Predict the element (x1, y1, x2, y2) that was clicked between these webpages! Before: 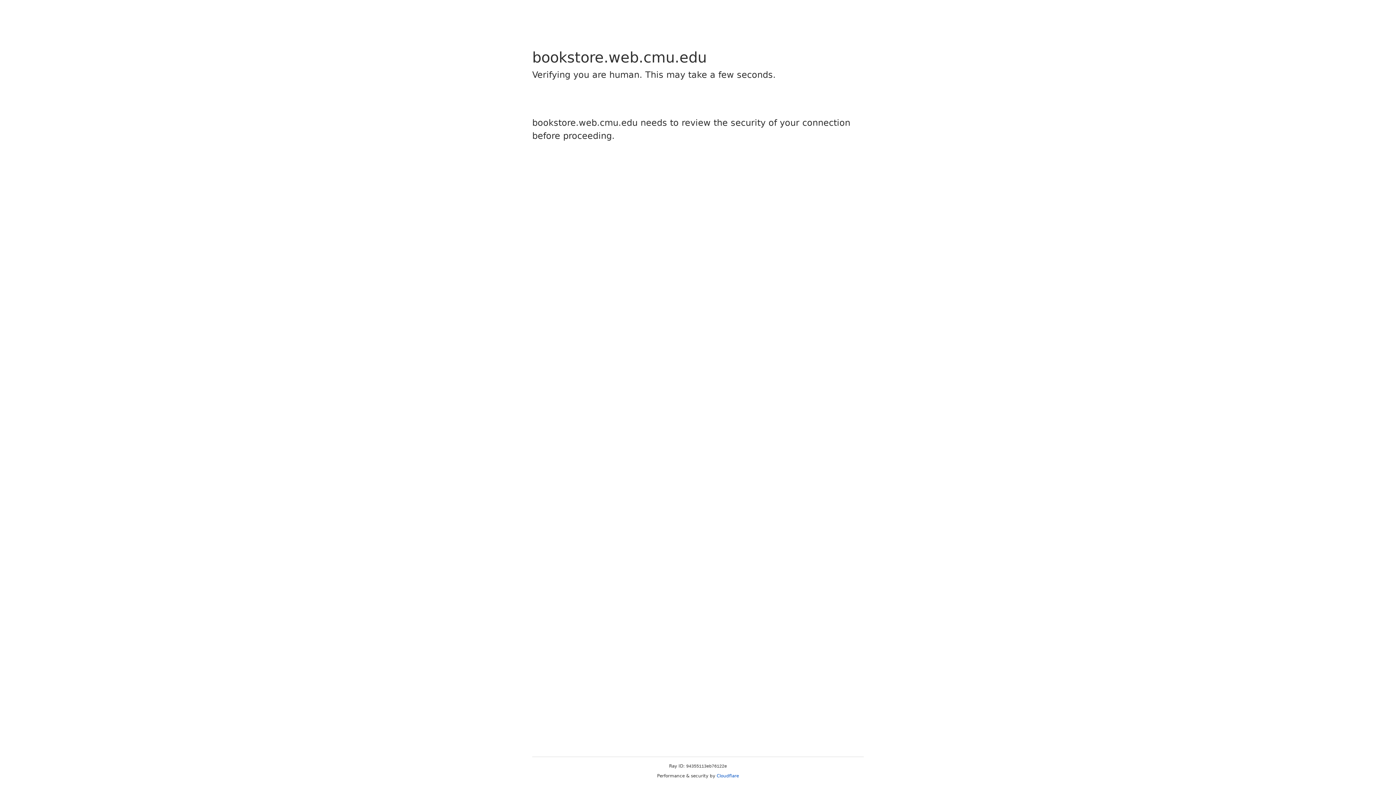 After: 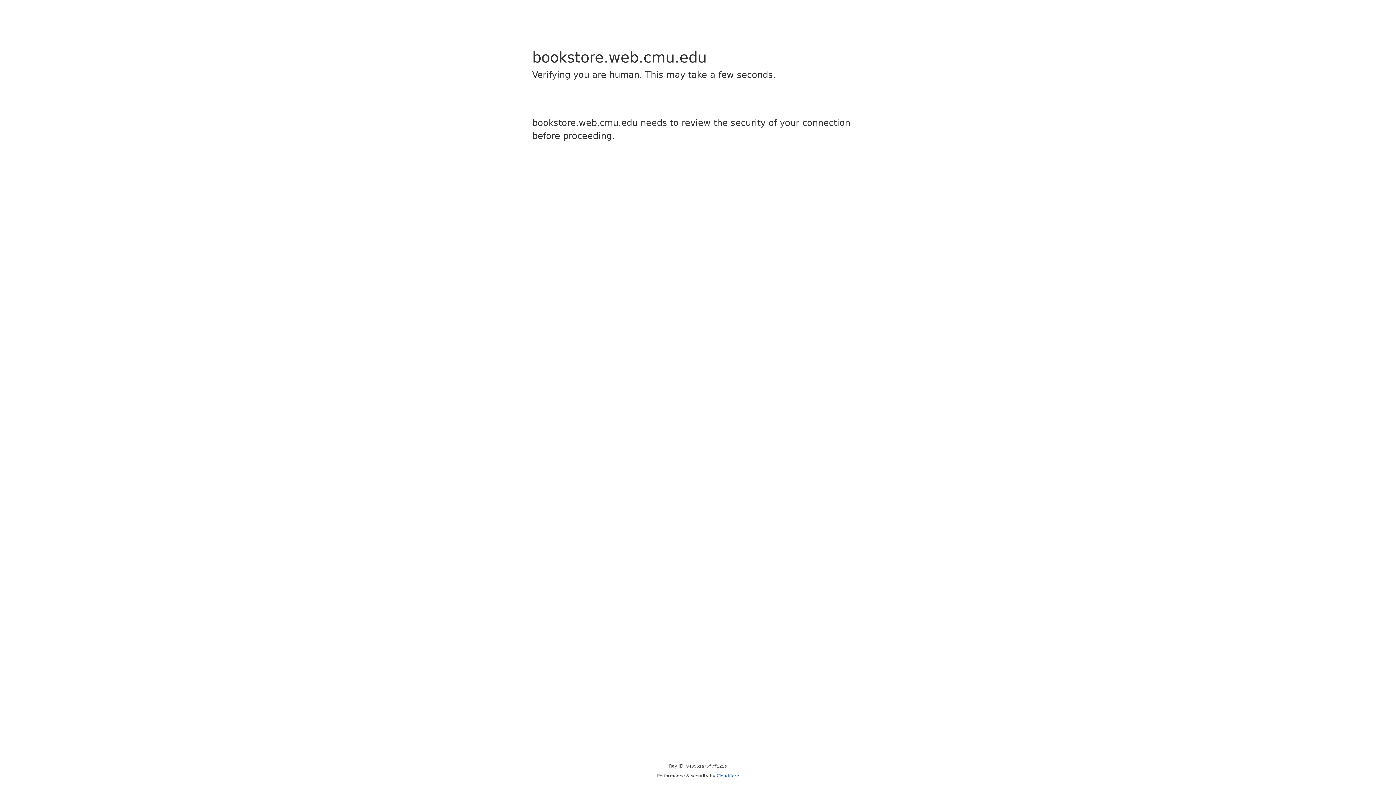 Action: label: Cloudflare bbox: (716, 773, 739, 778)